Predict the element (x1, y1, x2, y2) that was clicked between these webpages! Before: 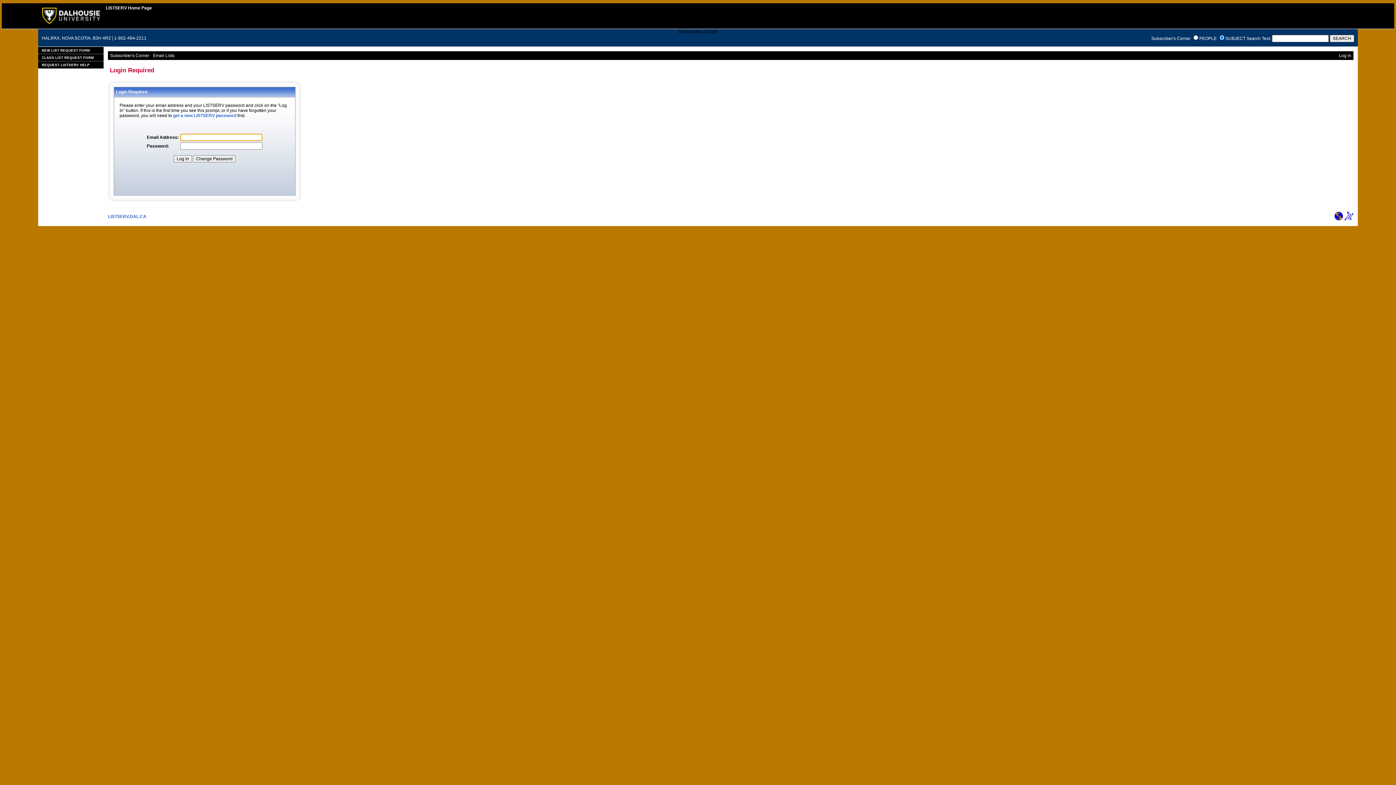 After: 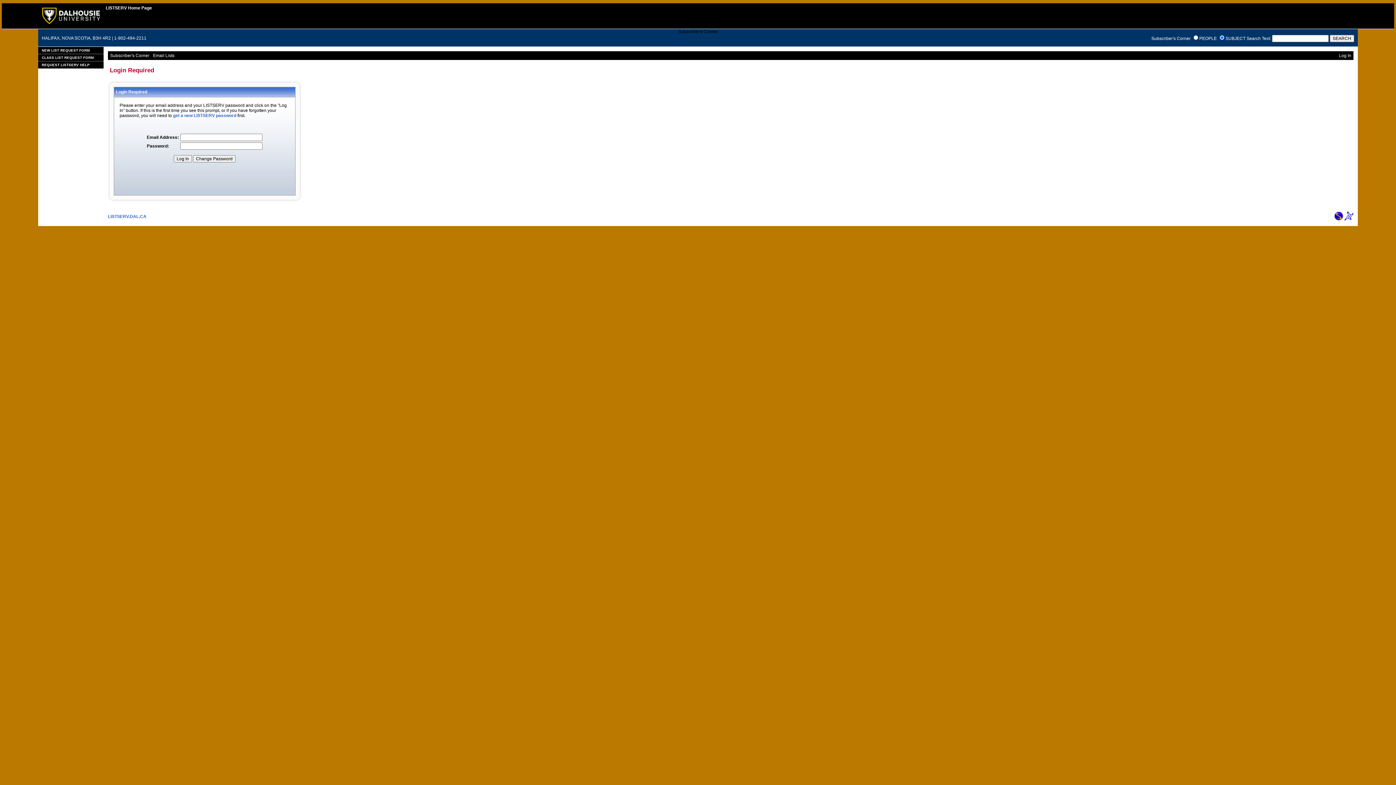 Action: bbox: (1344, 216, 1353, 221)